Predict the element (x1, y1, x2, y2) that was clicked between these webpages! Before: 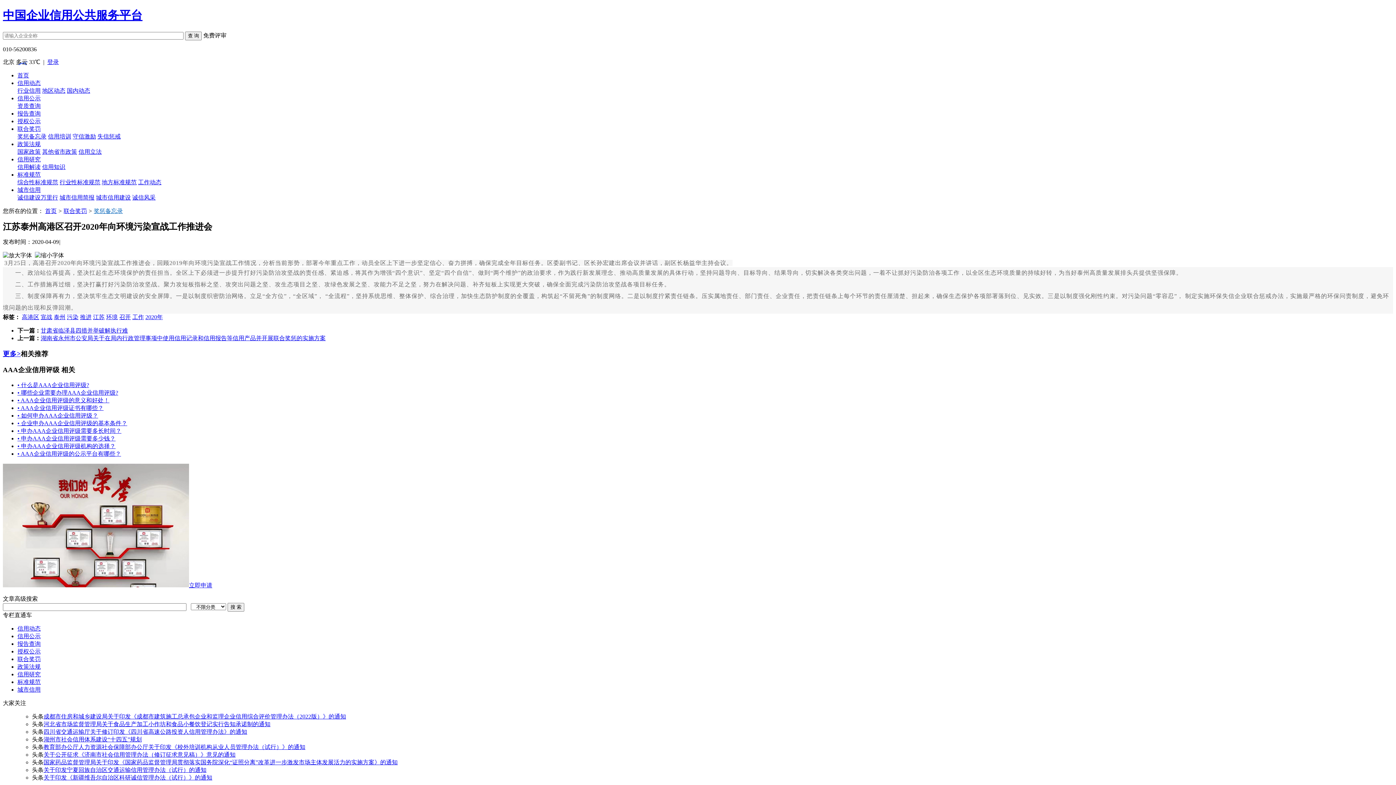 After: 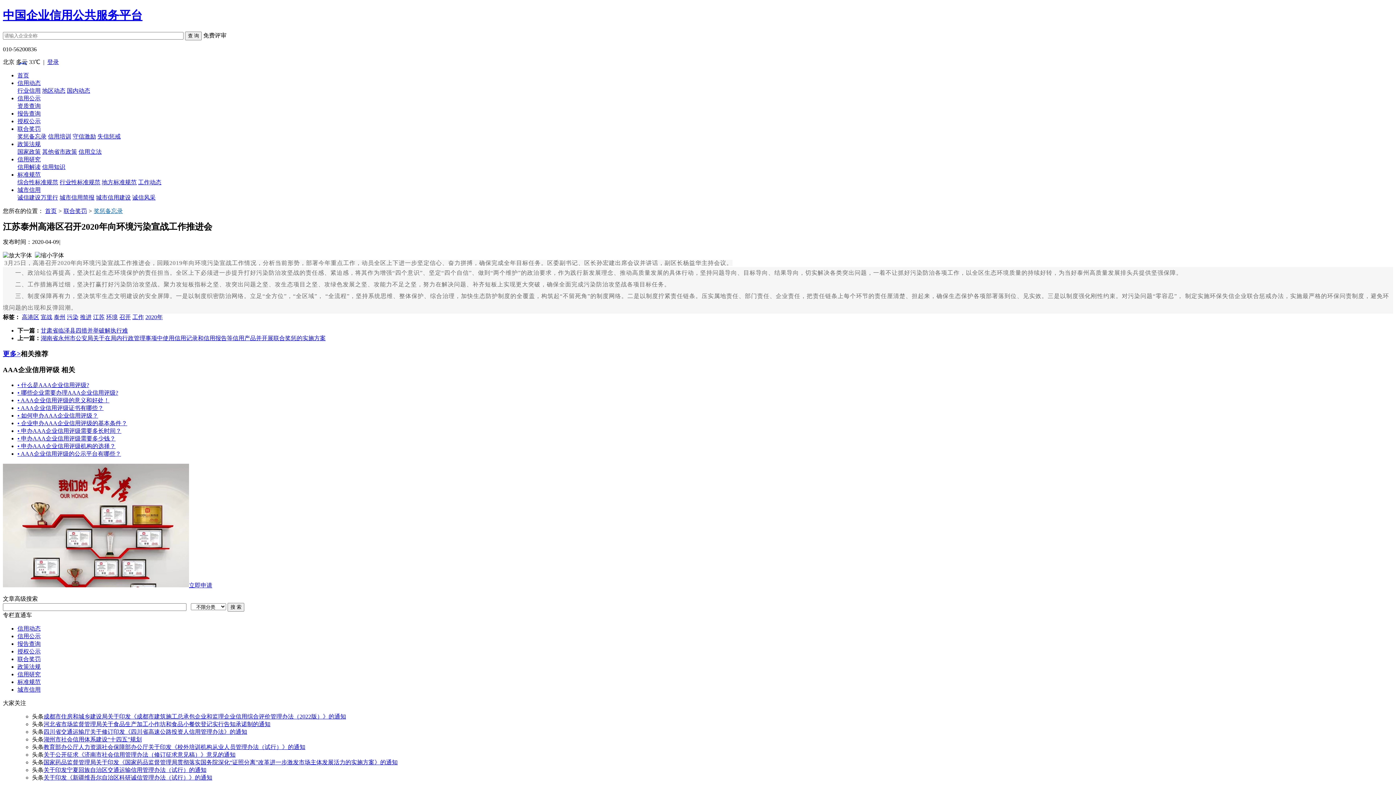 Action: bbox: (80, 314, 91, 320) label: 推进